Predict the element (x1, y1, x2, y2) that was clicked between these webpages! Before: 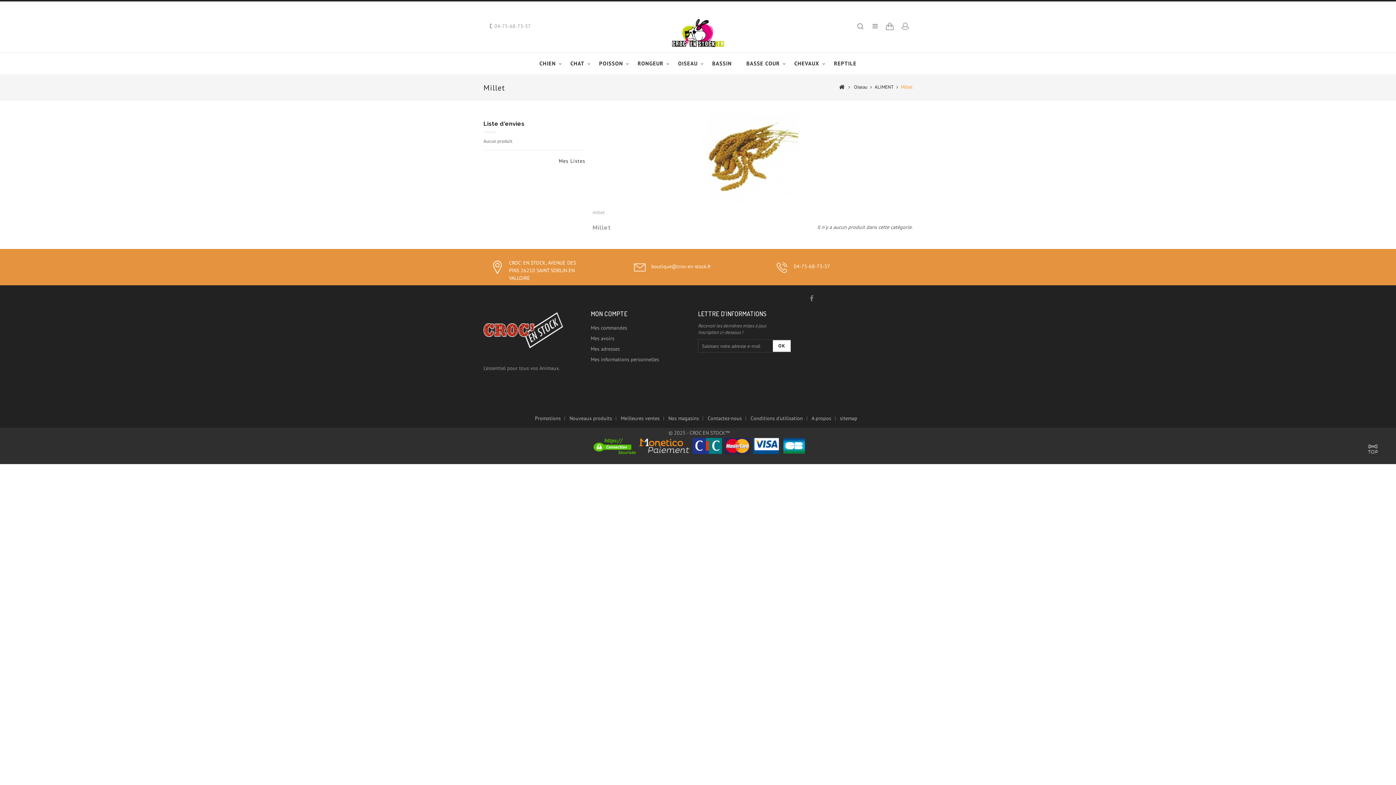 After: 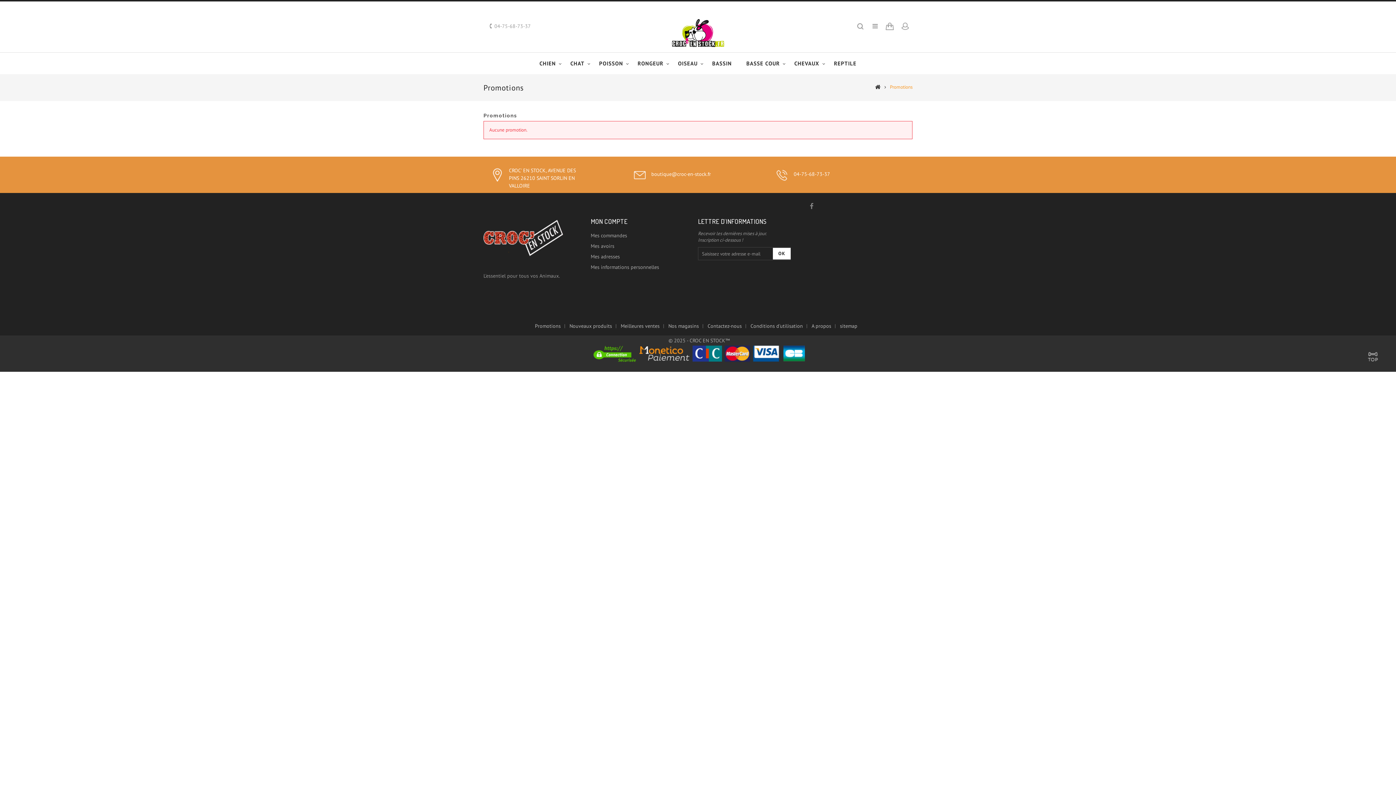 Action: bbox: (535, 415, 560, 421) label: Promotions